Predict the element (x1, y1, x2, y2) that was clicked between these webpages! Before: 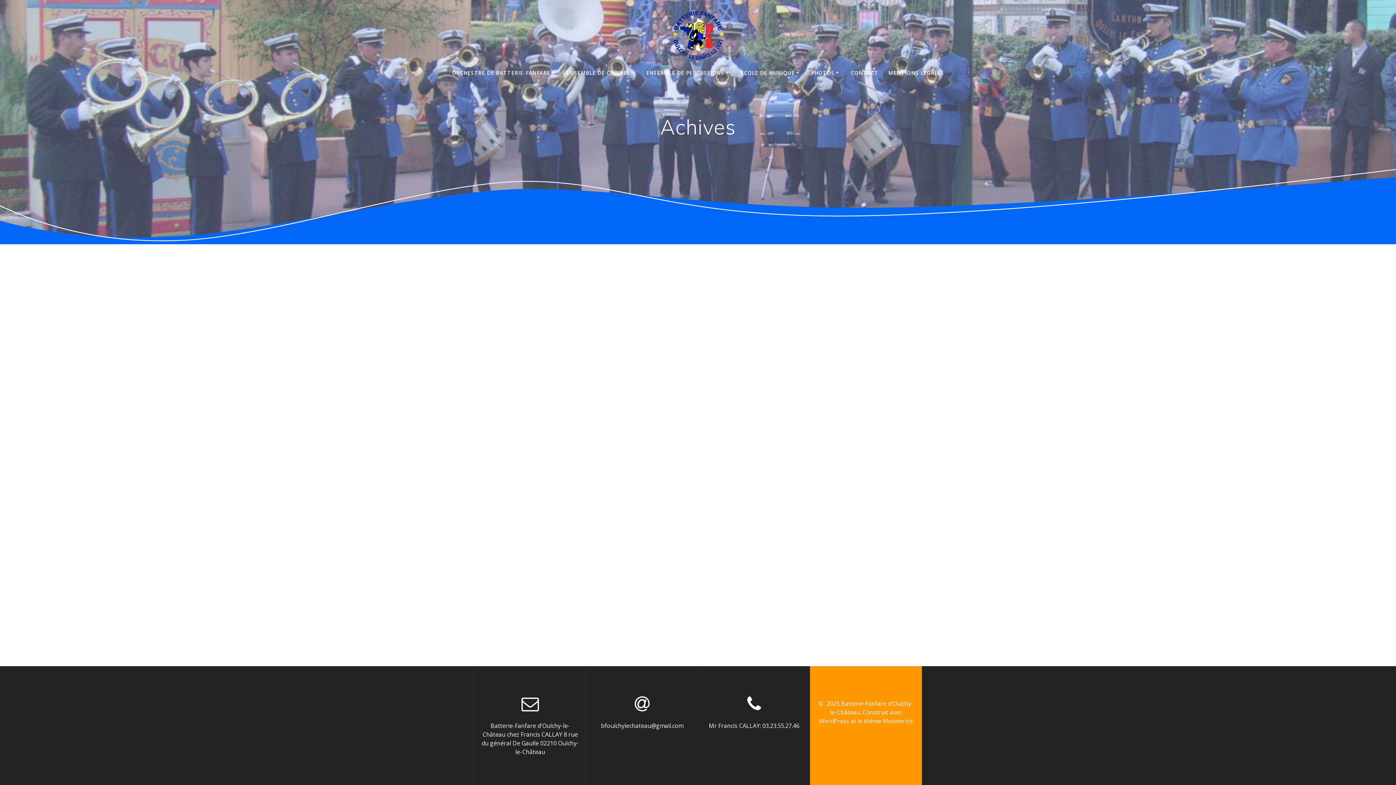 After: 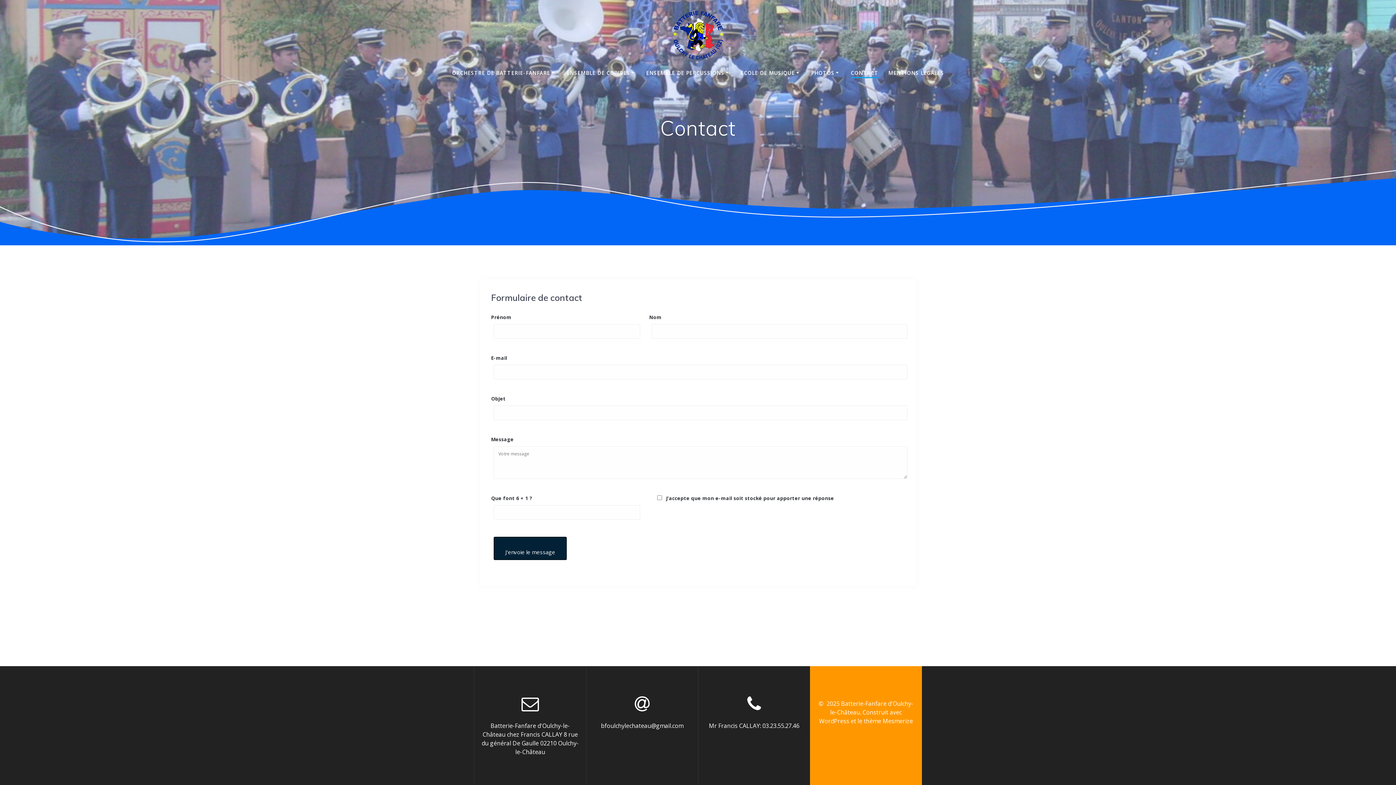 Action: label: CONTACT bbox: (851, 68, 878, 76)